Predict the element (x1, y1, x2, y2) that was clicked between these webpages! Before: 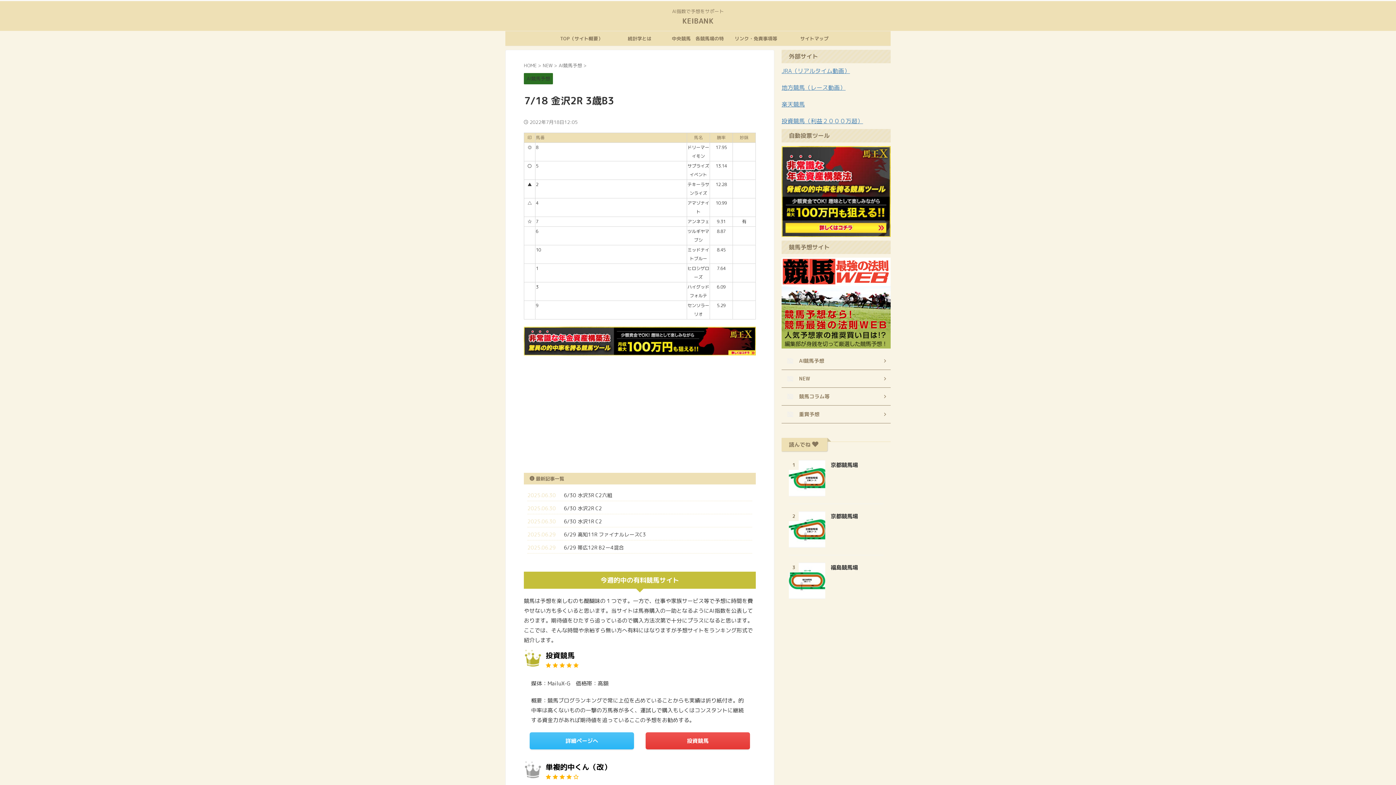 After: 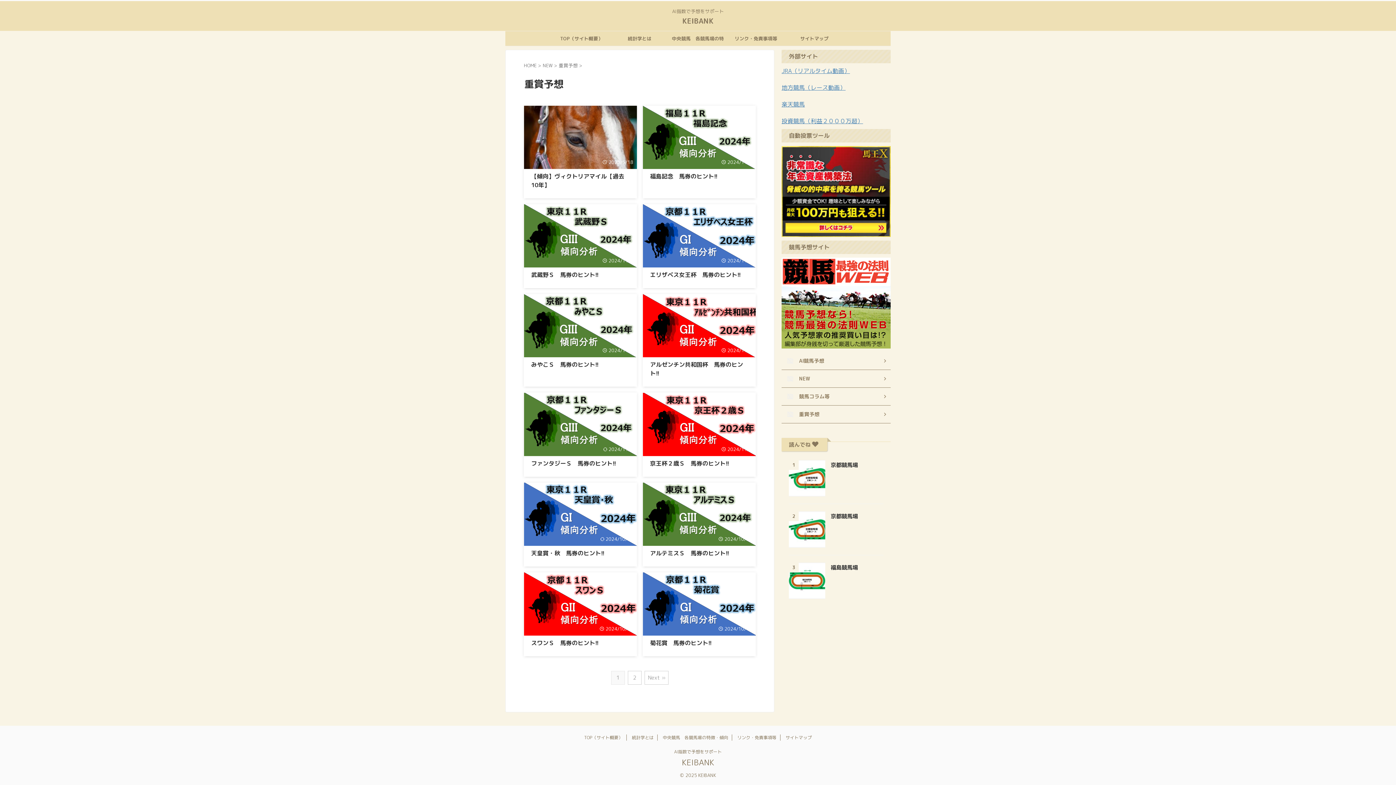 Action: bbox: (781, 405, 890, 423) label: 重賞予想